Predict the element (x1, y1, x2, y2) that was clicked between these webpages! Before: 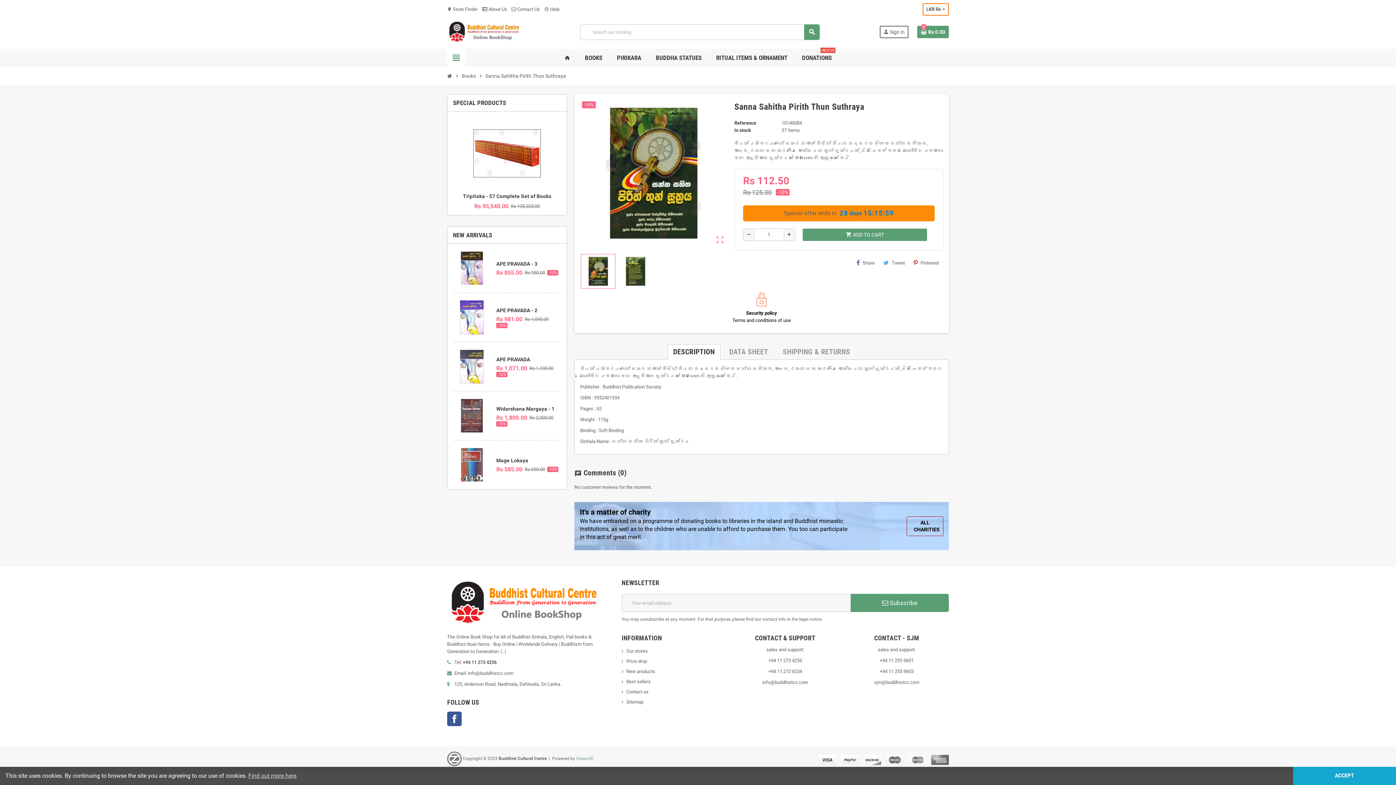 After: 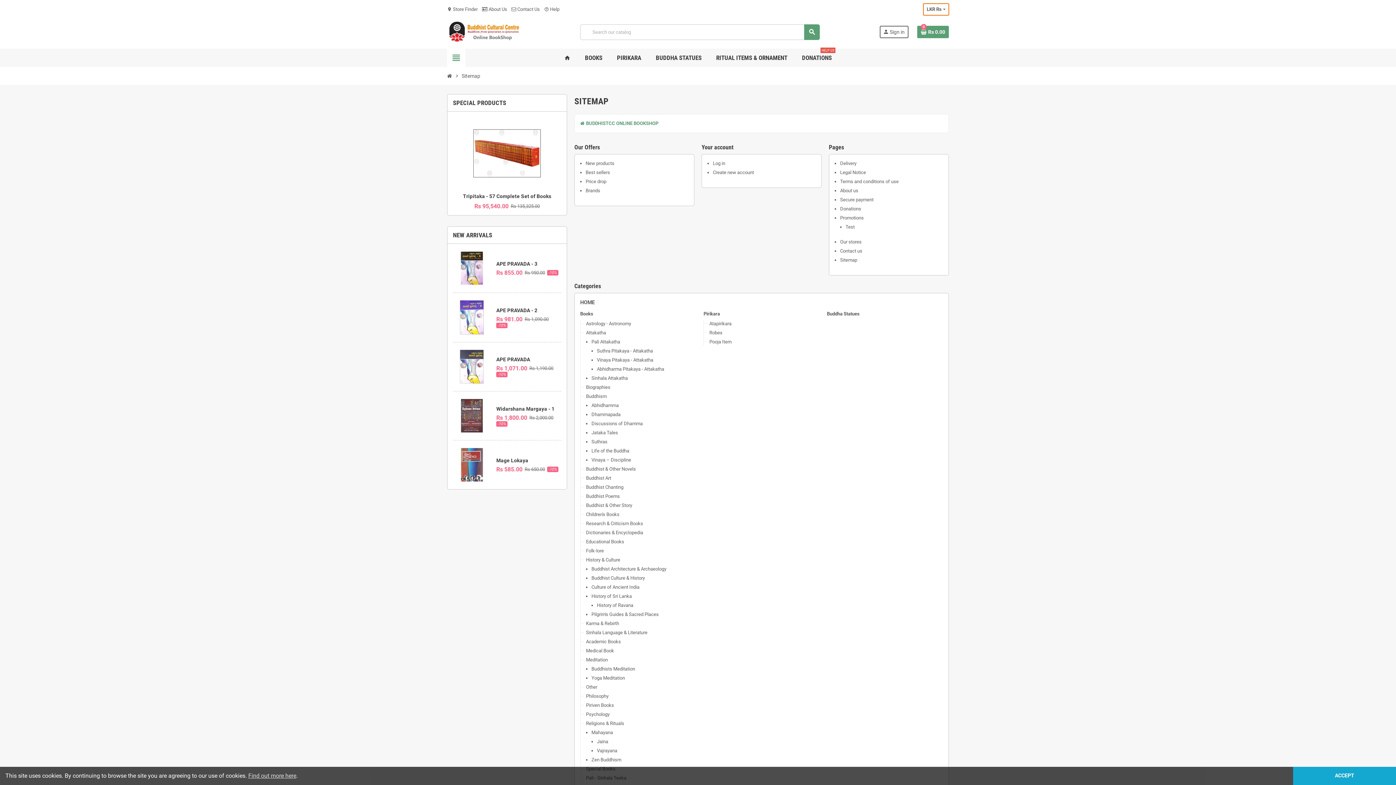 Action: bbox: (621, 699, 643, 705) label: Sitemap